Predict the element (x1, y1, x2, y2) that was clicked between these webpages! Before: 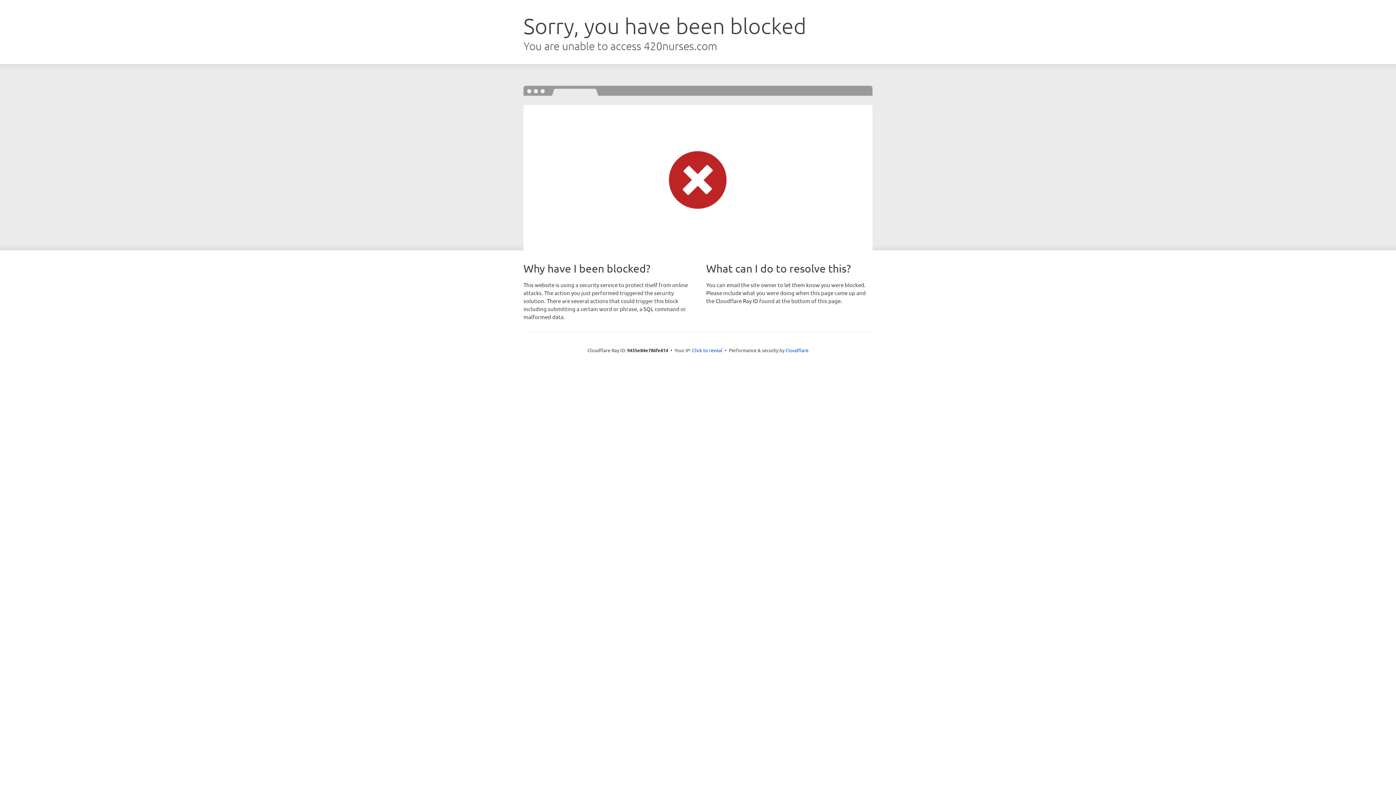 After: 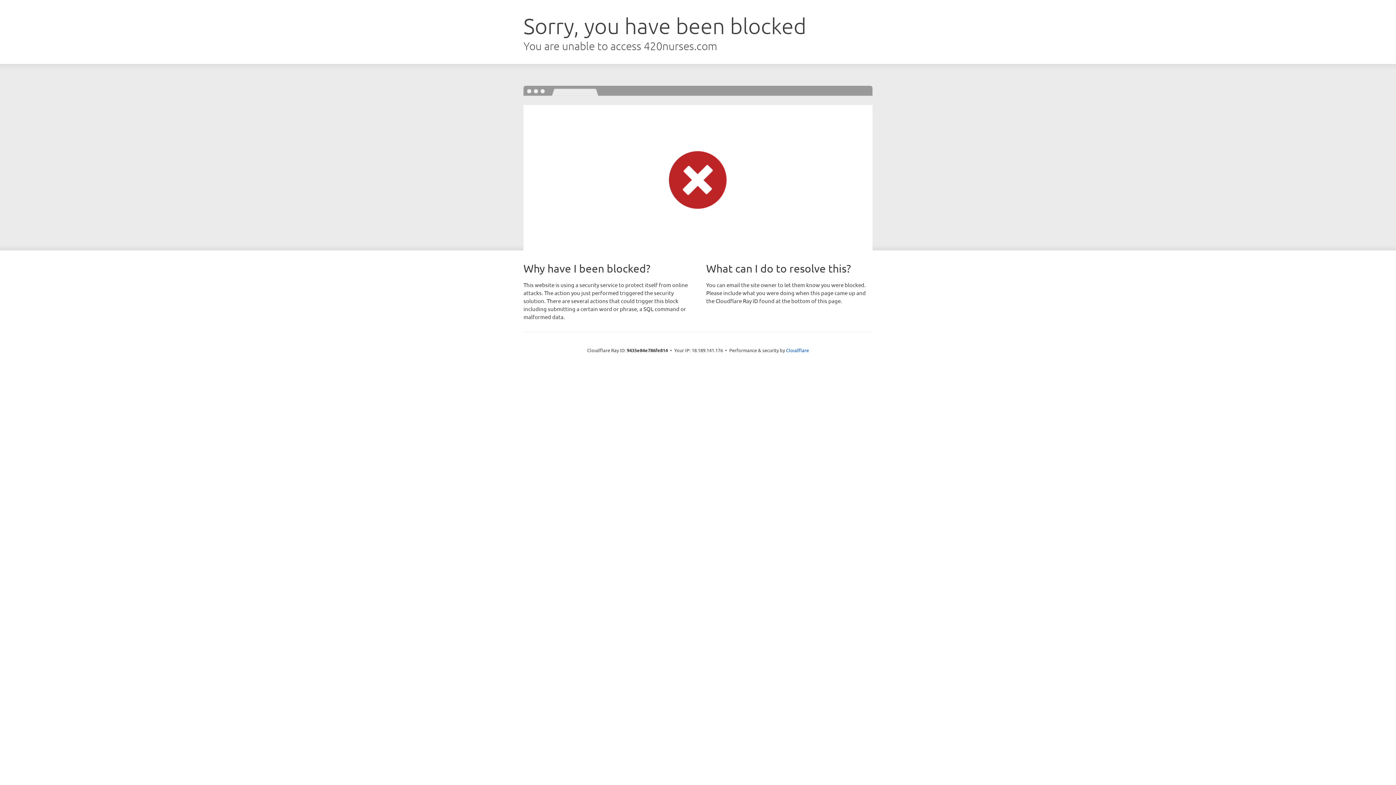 Action: label: Click to reveal bbox: (692, 346, 722, 353)